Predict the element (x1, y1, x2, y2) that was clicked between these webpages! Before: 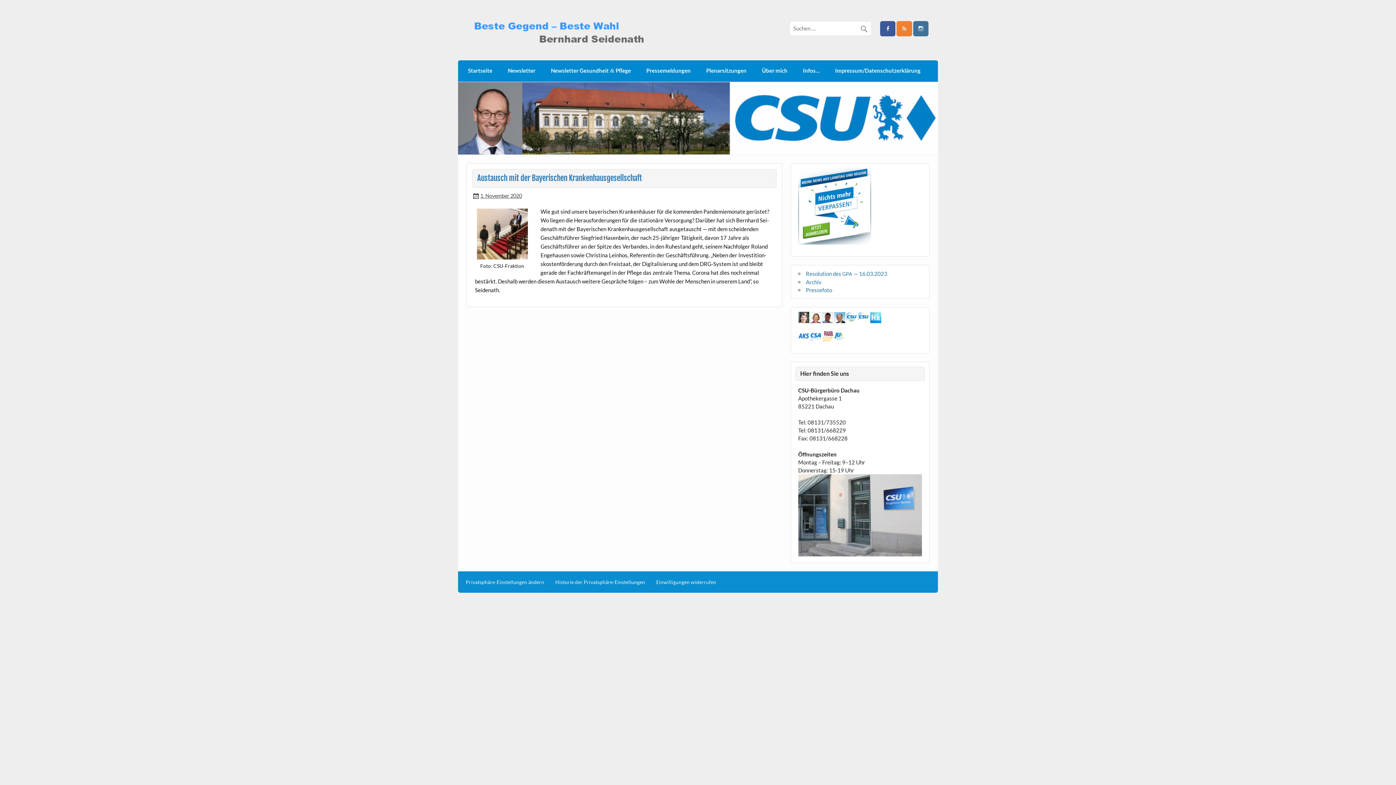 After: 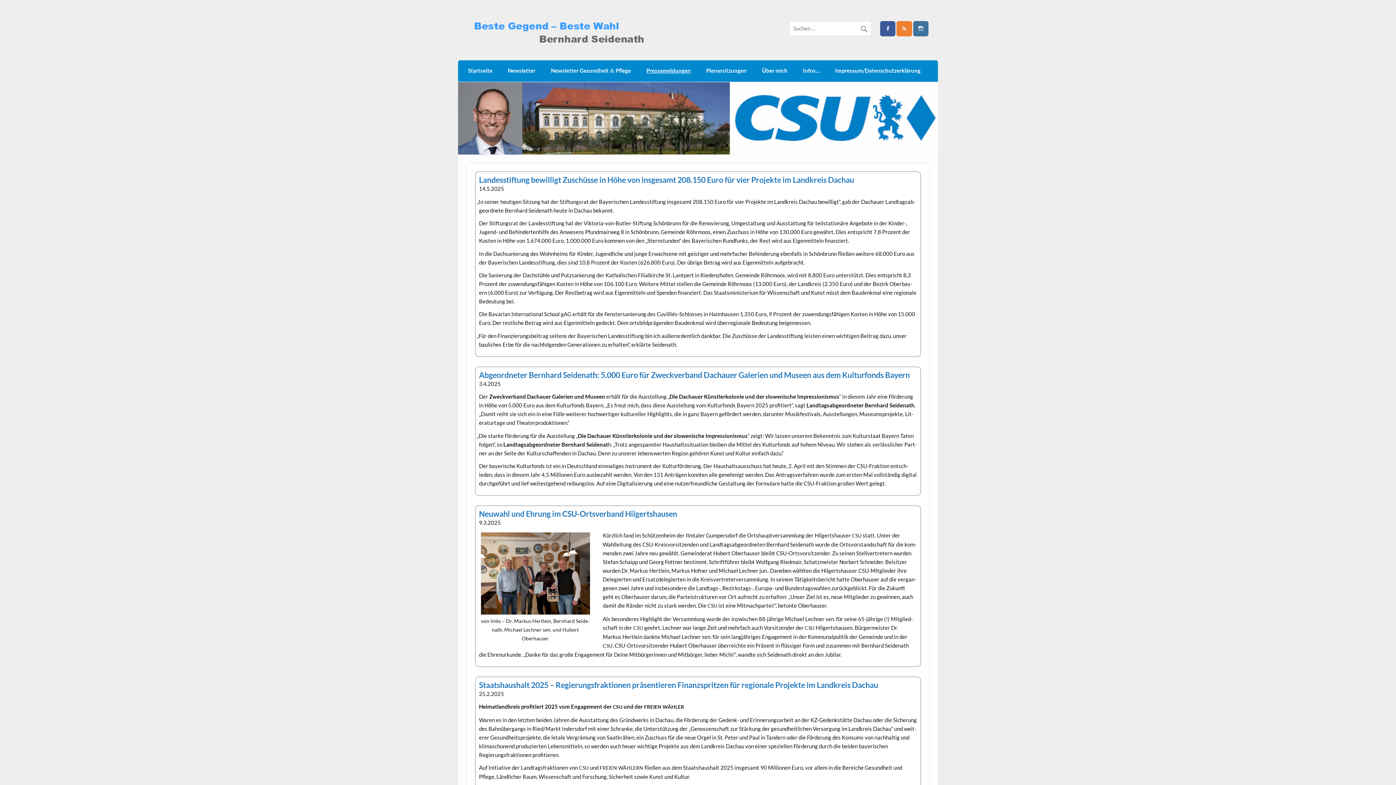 Action: bbox: (638, 60, 698, 81) label: Pressemeldungen